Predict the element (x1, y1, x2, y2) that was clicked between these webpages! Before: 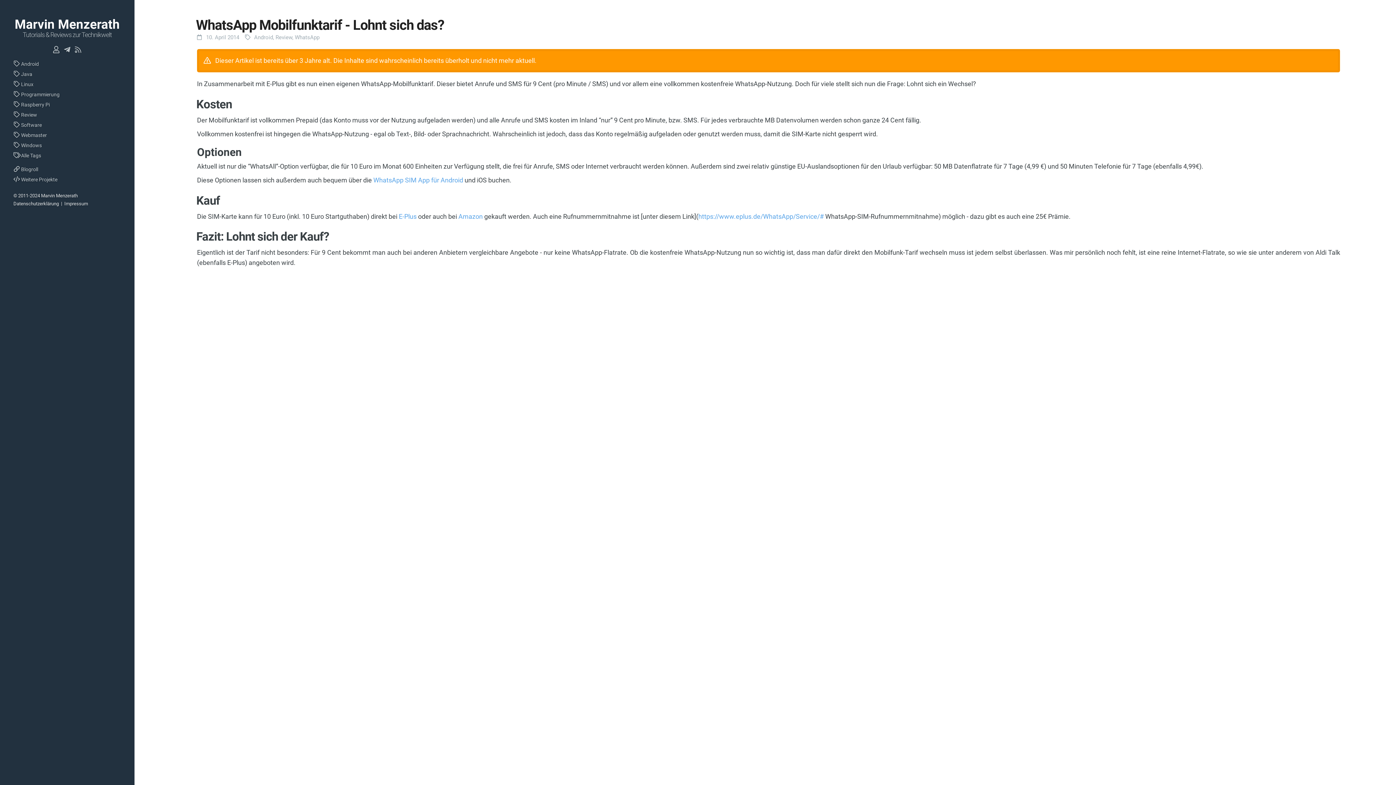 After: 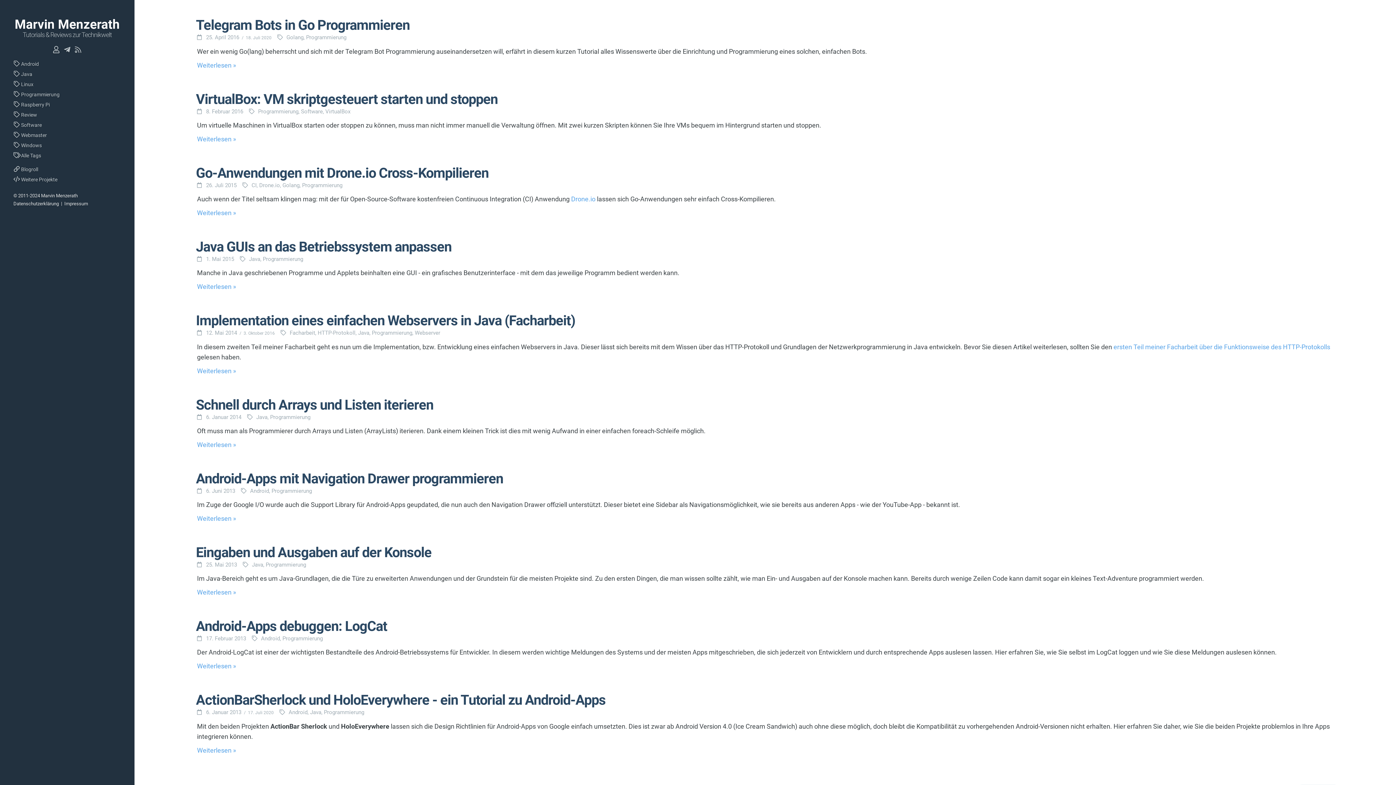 Action: label:  Programmierung bbox: (13, 91, 59, 97)